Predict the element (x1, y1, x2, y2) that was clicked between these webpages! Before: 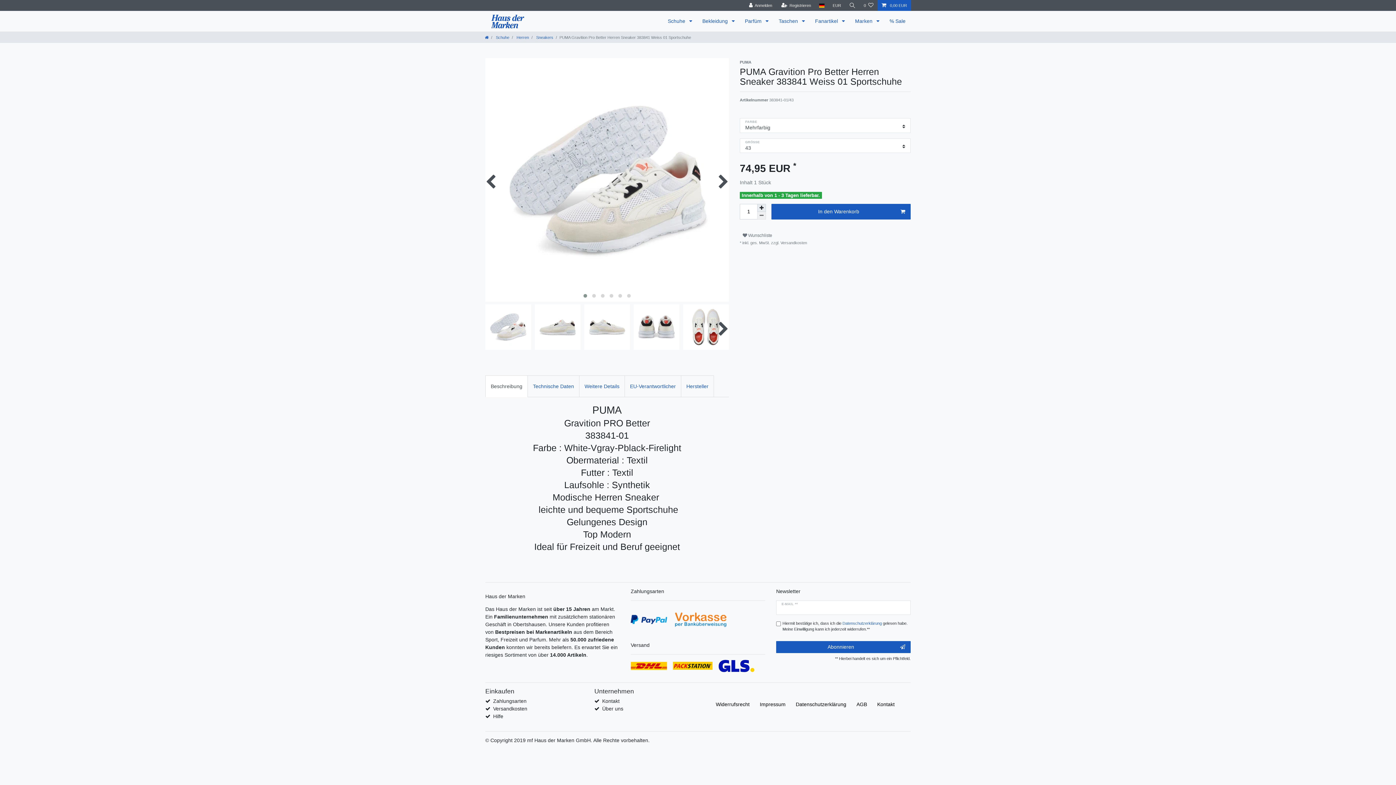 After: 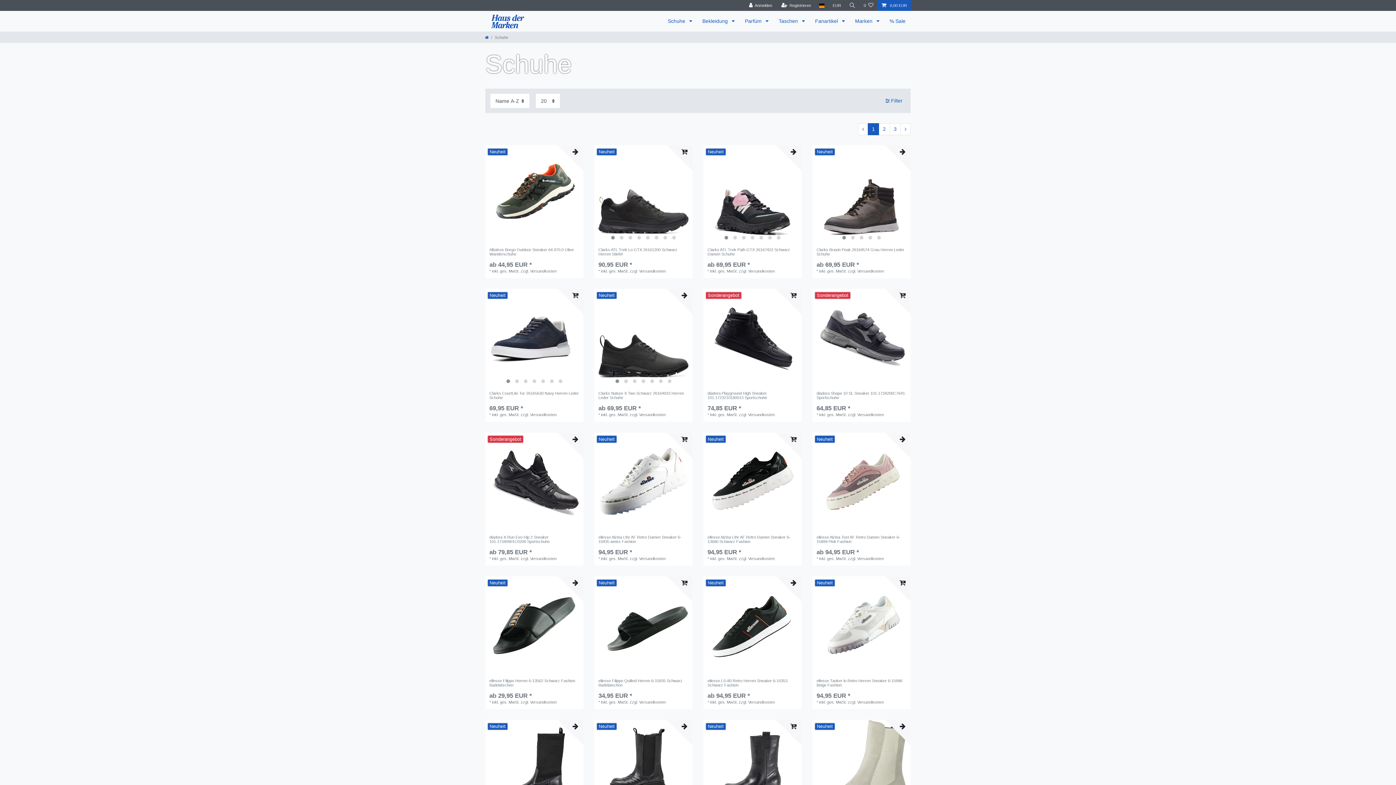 Action: label: Schuhe  bbox: (662, 10, 697, 31)